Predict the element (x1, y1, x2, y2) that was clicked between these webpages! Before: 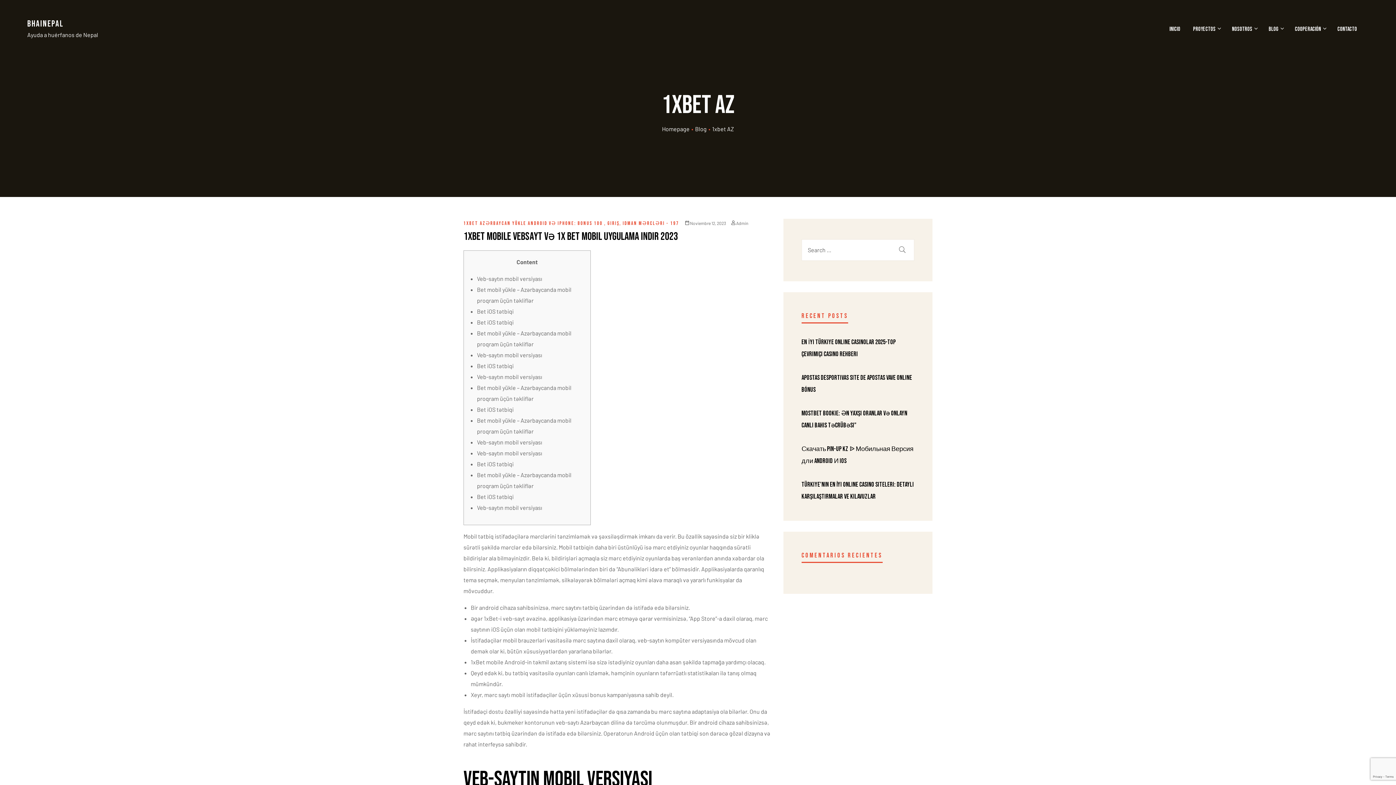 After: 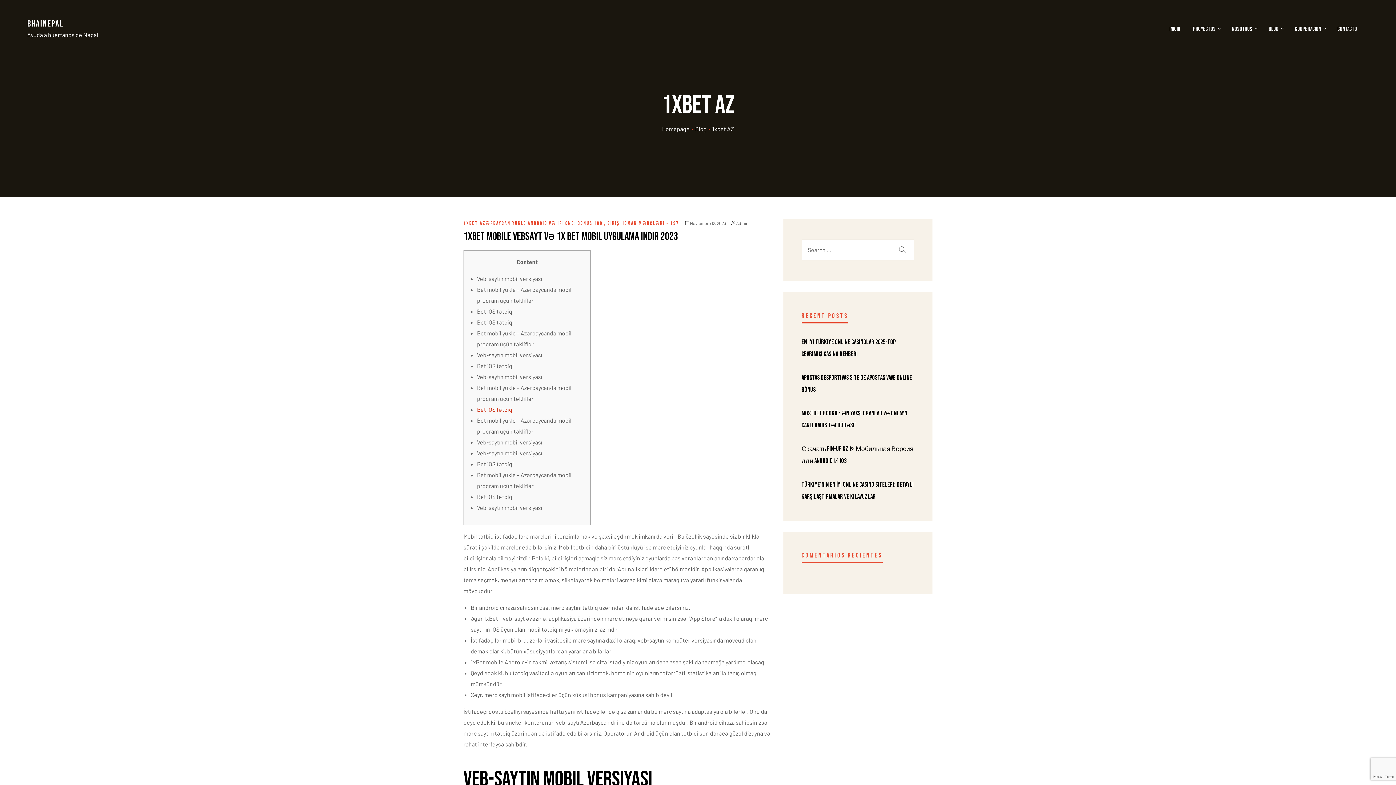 Action: label: Bet iOS tətbiqi bbox: (477, 406, 513, 413)